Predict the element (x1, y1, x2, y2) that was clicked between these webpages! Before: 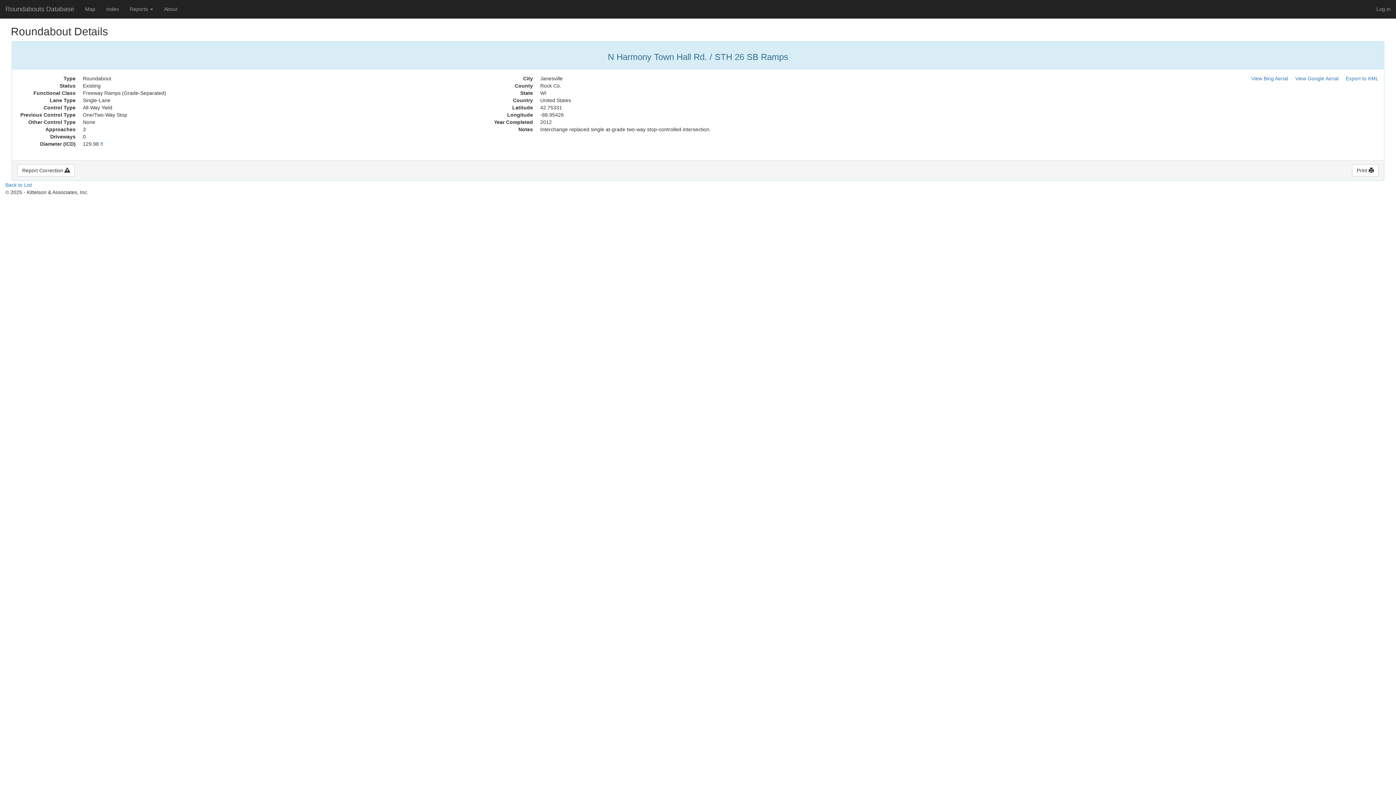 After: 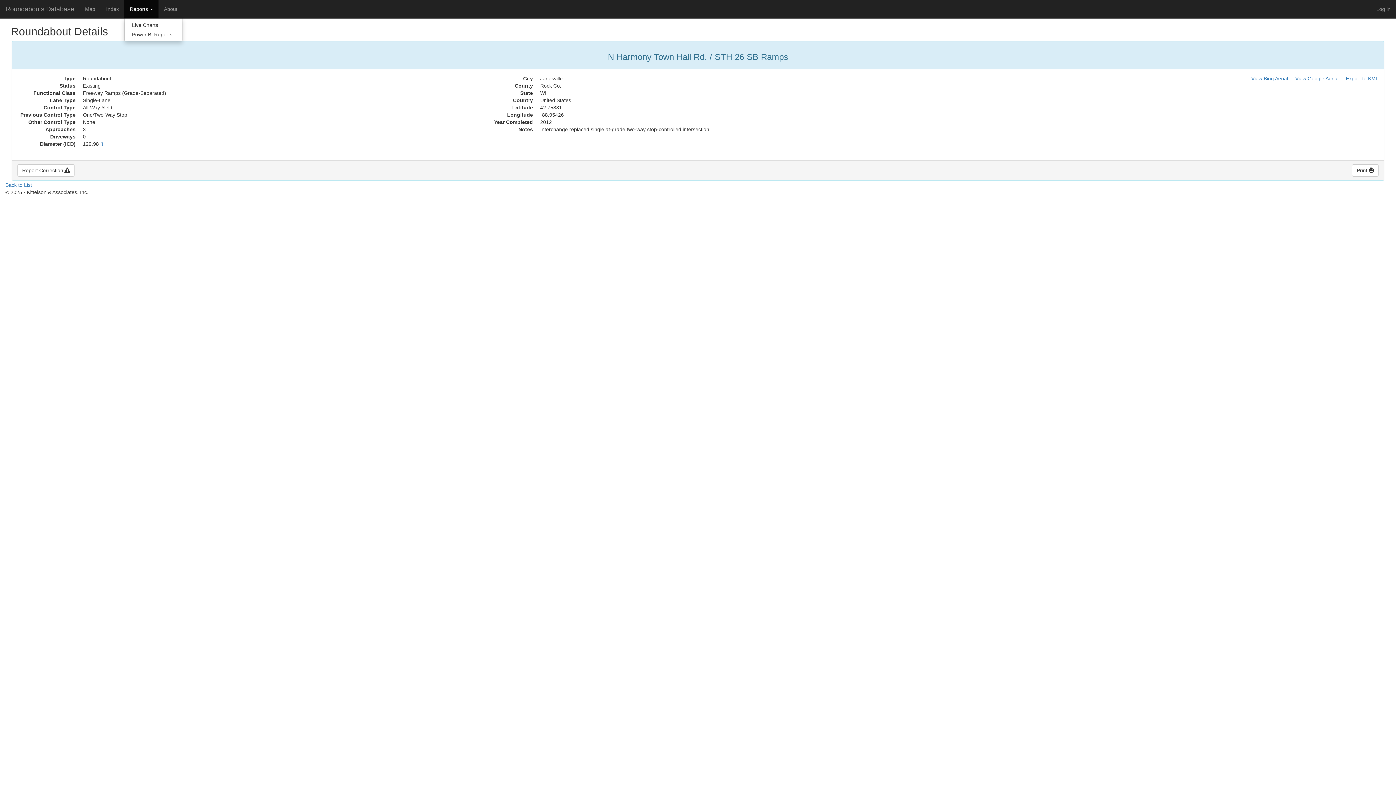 Action: label: Reports  bbox: (124, 0, 158, 18)